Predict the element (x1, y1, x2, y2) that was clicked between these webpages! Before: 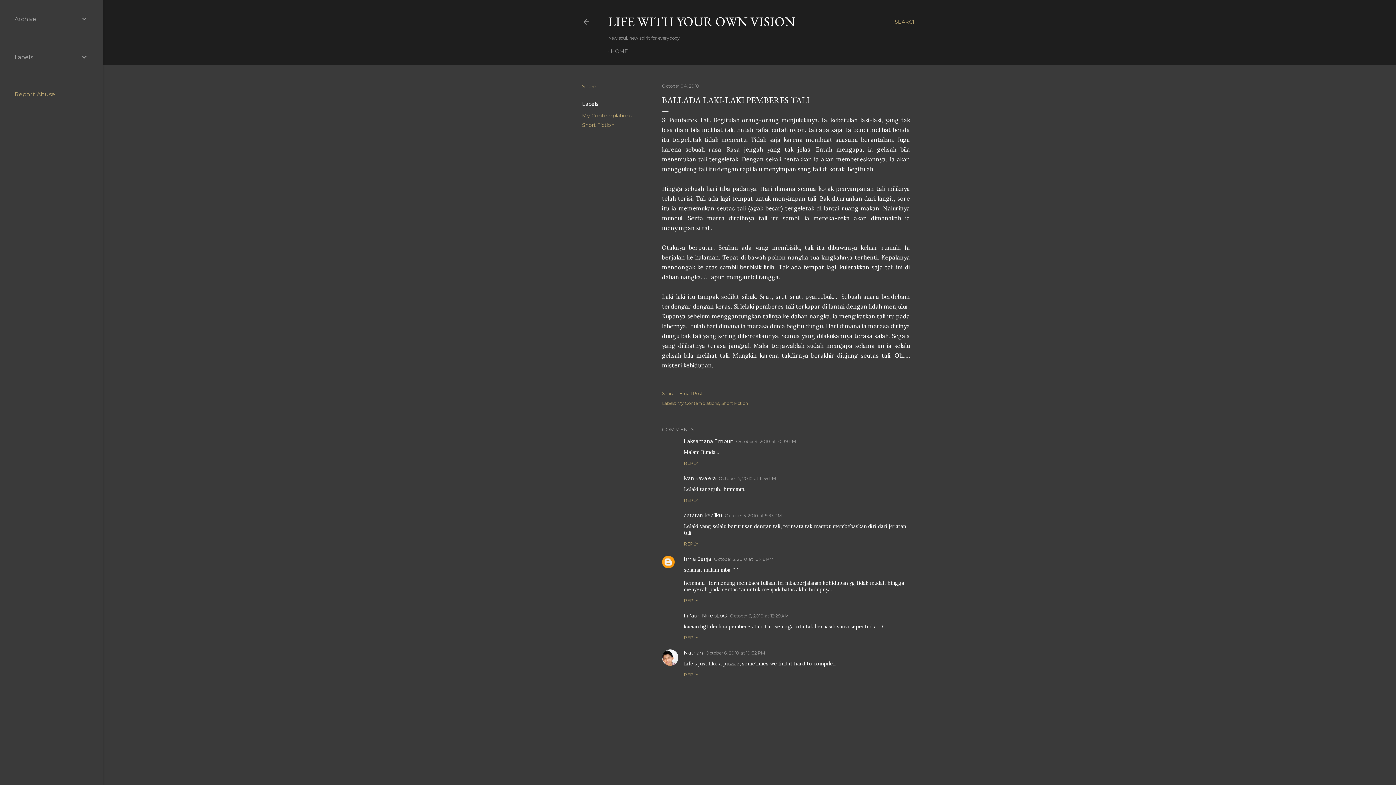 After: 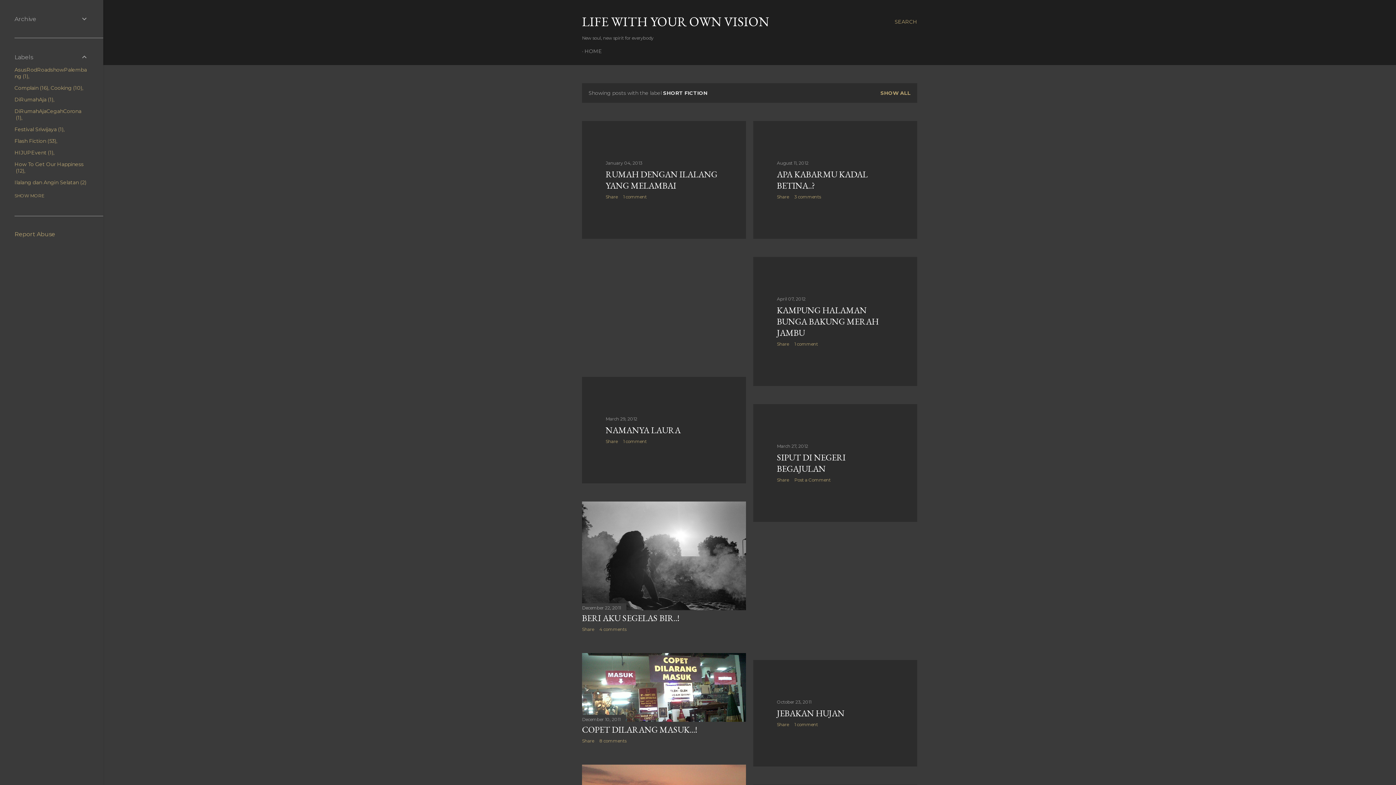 Action: bbox: (721, 400, 748, 406) label: Short Fiction